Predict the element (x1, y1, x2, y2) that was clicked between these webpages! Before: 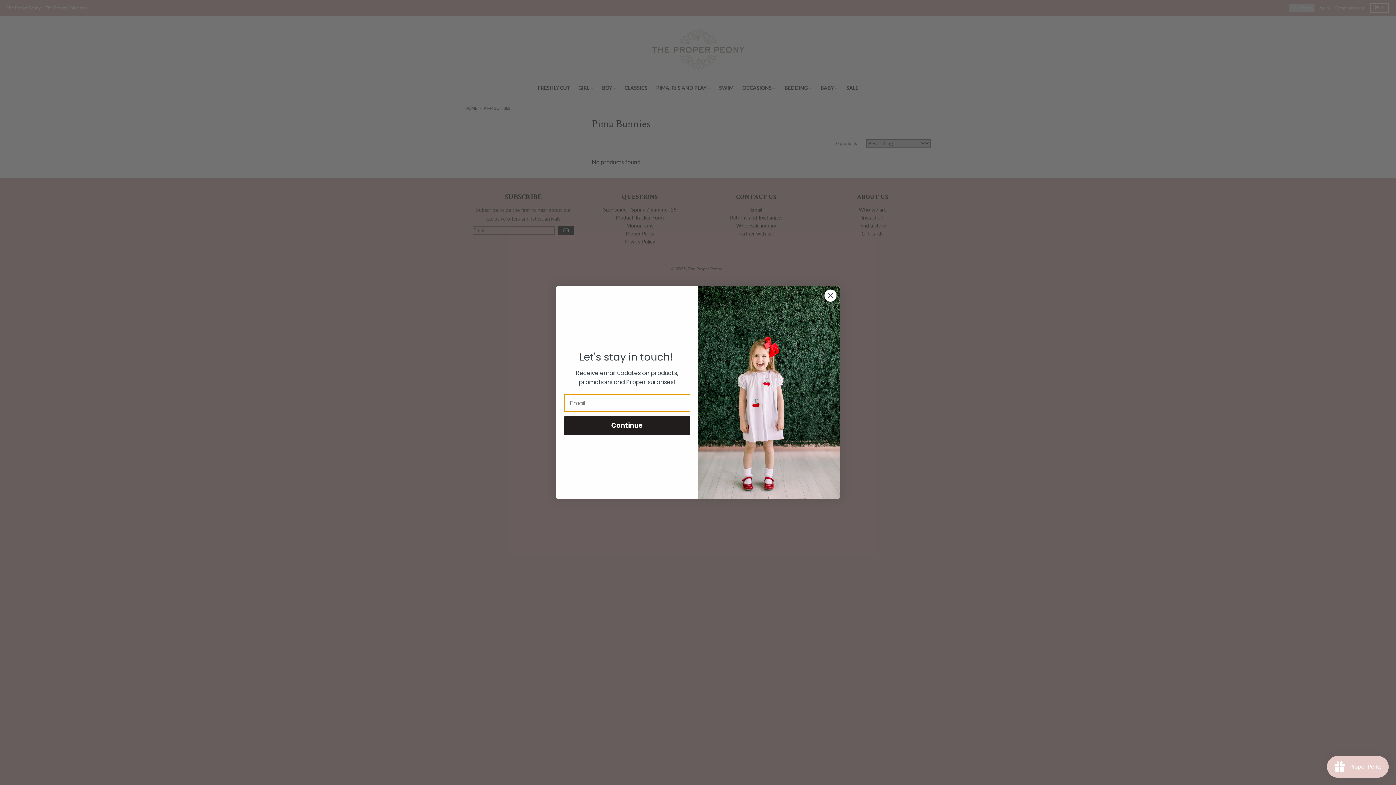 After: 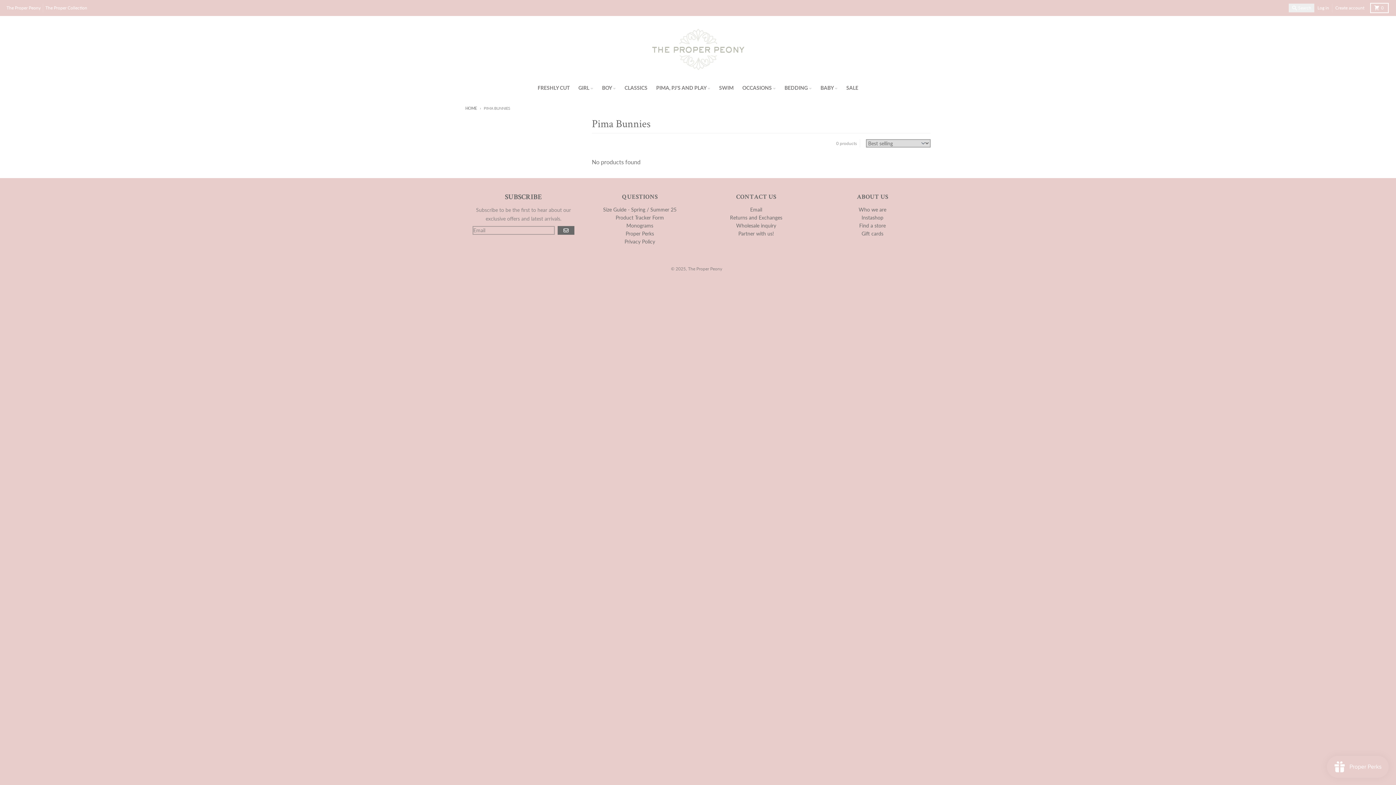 Action: label: Close dialog bbox: (824, 290, 837, 302)